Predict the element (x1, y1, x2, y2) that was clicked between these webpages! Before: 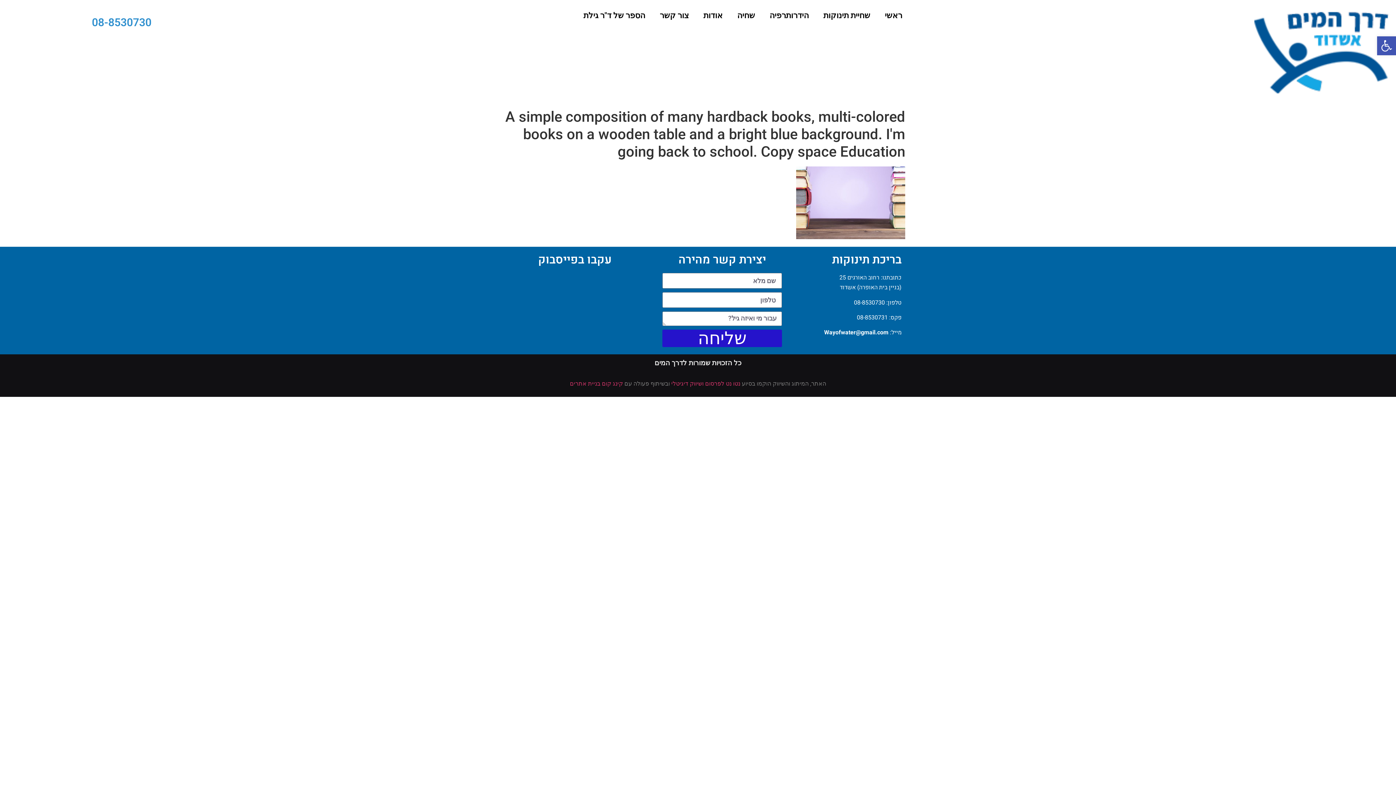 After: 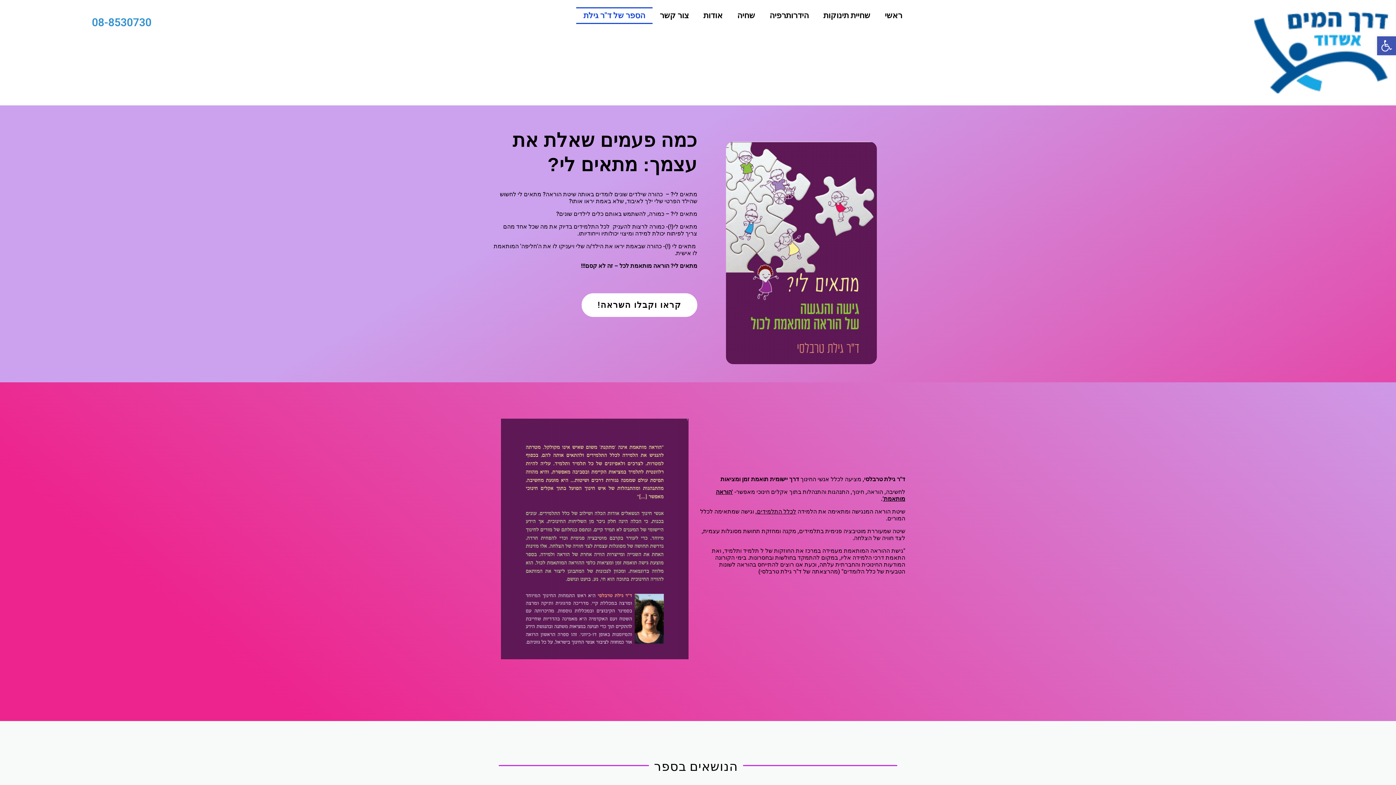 Action: bbox: (576, 7, 652, 24) label: הספר של ד"ר גילת